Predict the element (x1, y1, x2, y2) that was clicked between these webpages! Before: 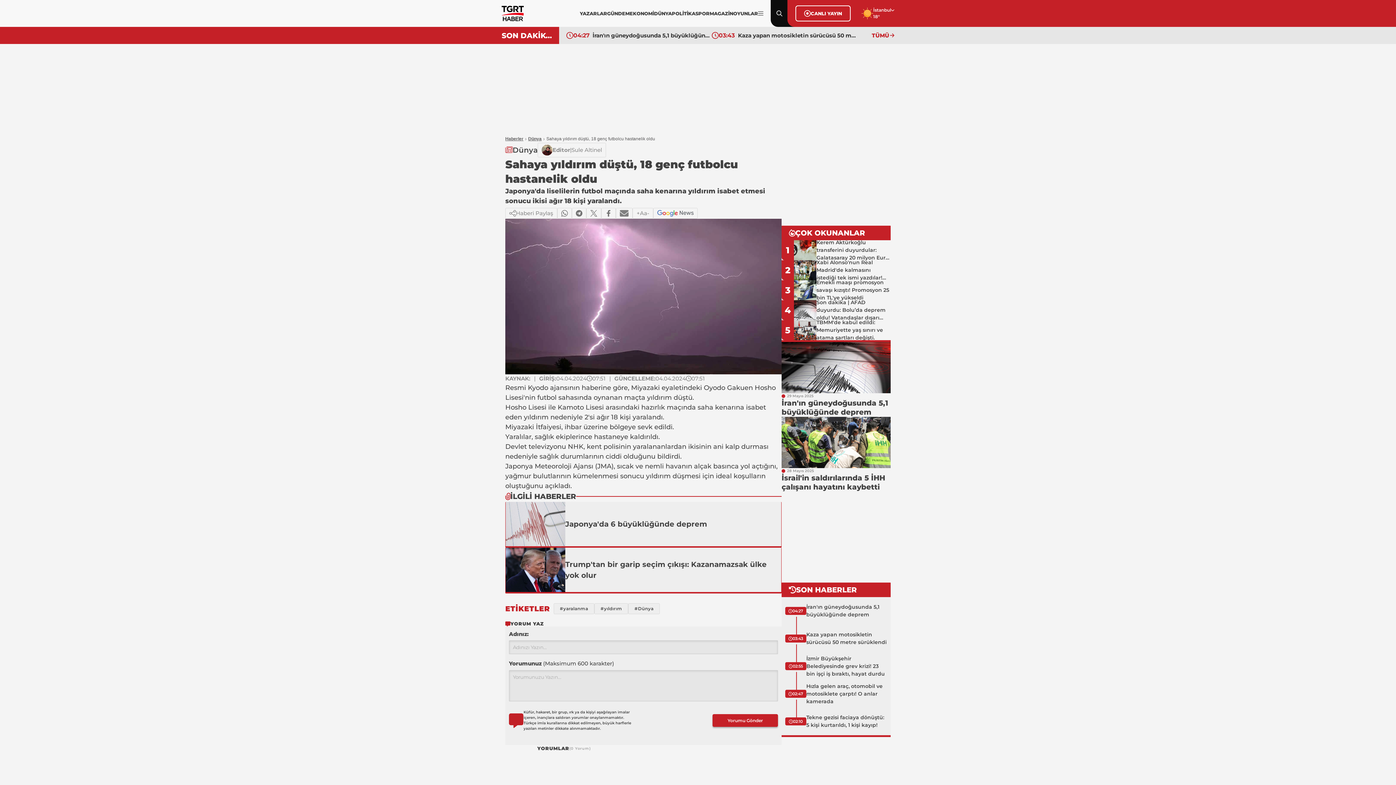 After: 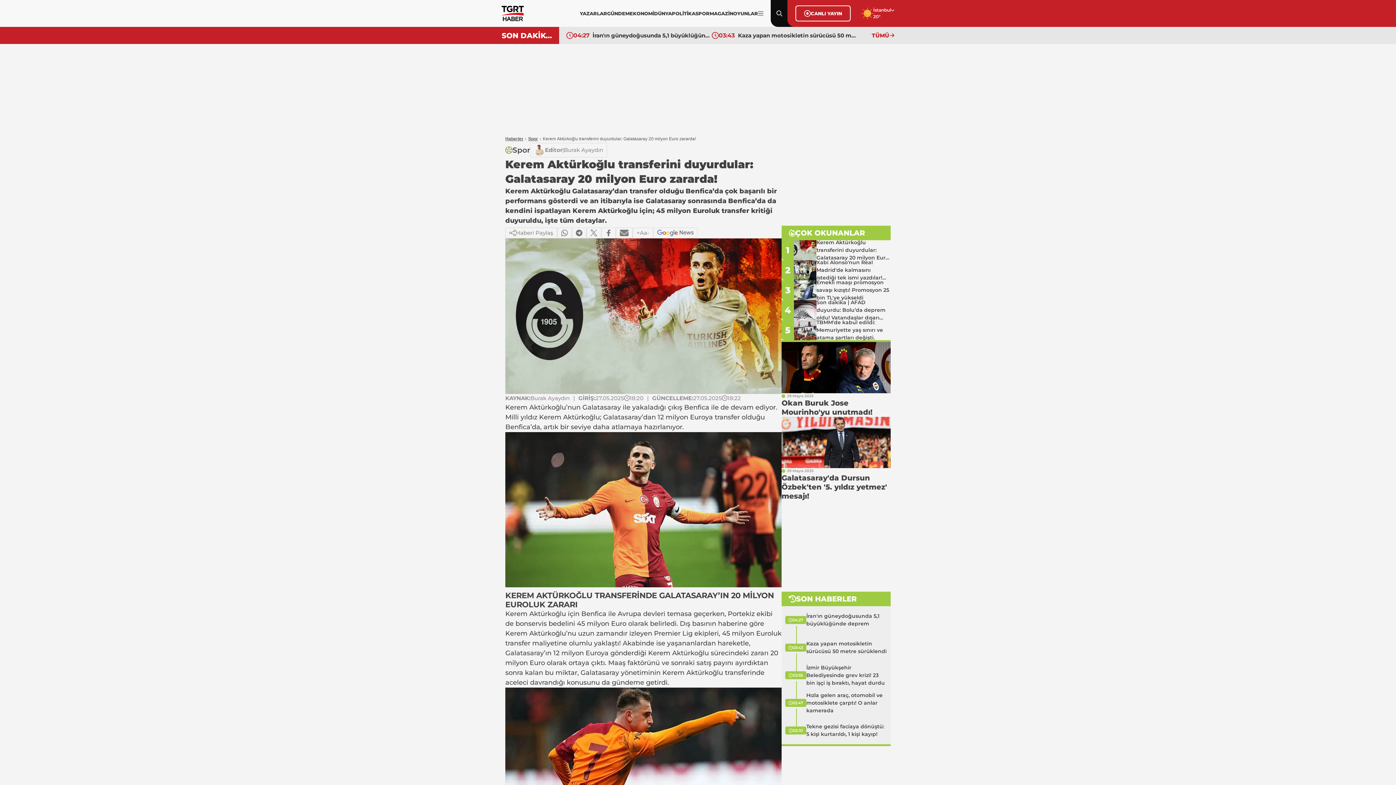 Action: bbox: (781, 240, 890, 260) label: 1
Kerem Aktürkoğlu transferini duyurdular: Galatasaray 20 milyon Euro zararda!